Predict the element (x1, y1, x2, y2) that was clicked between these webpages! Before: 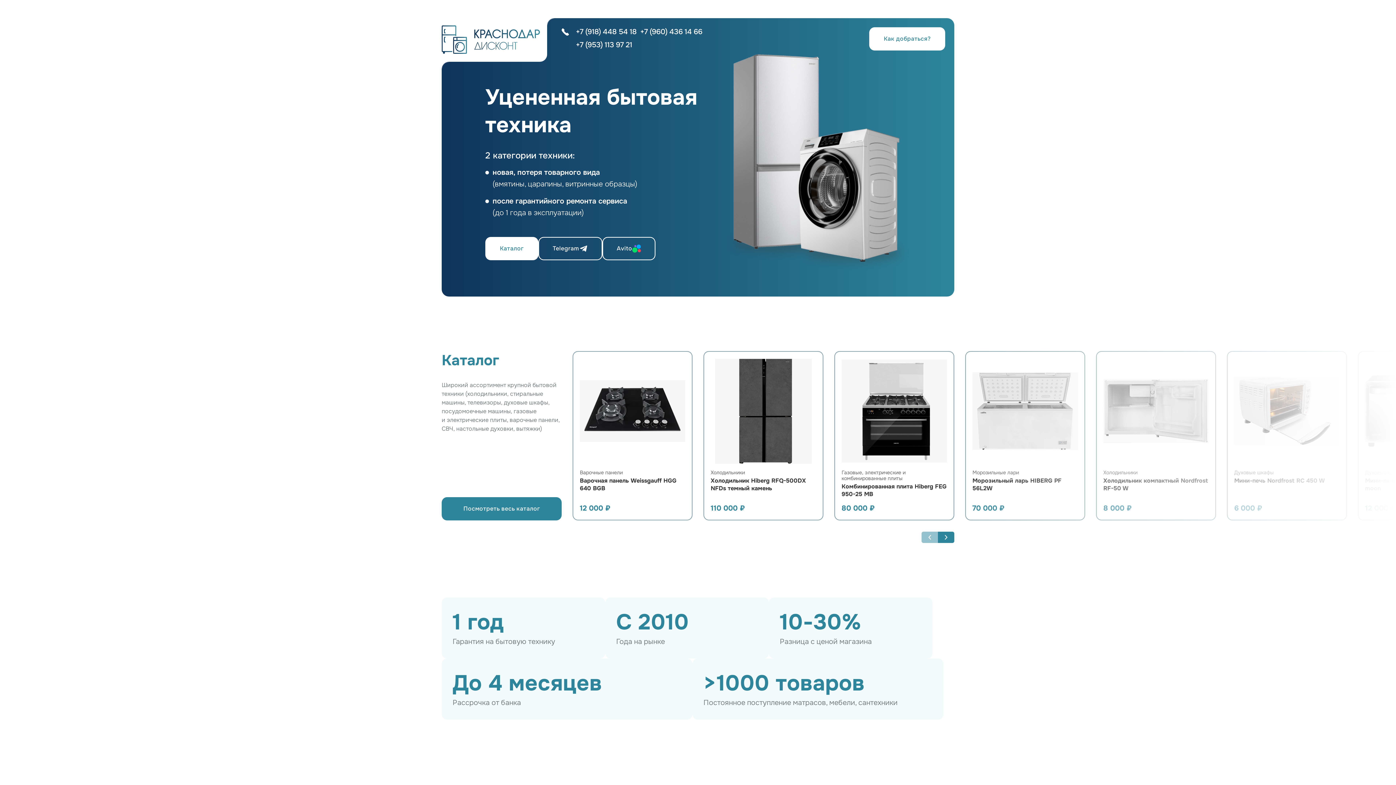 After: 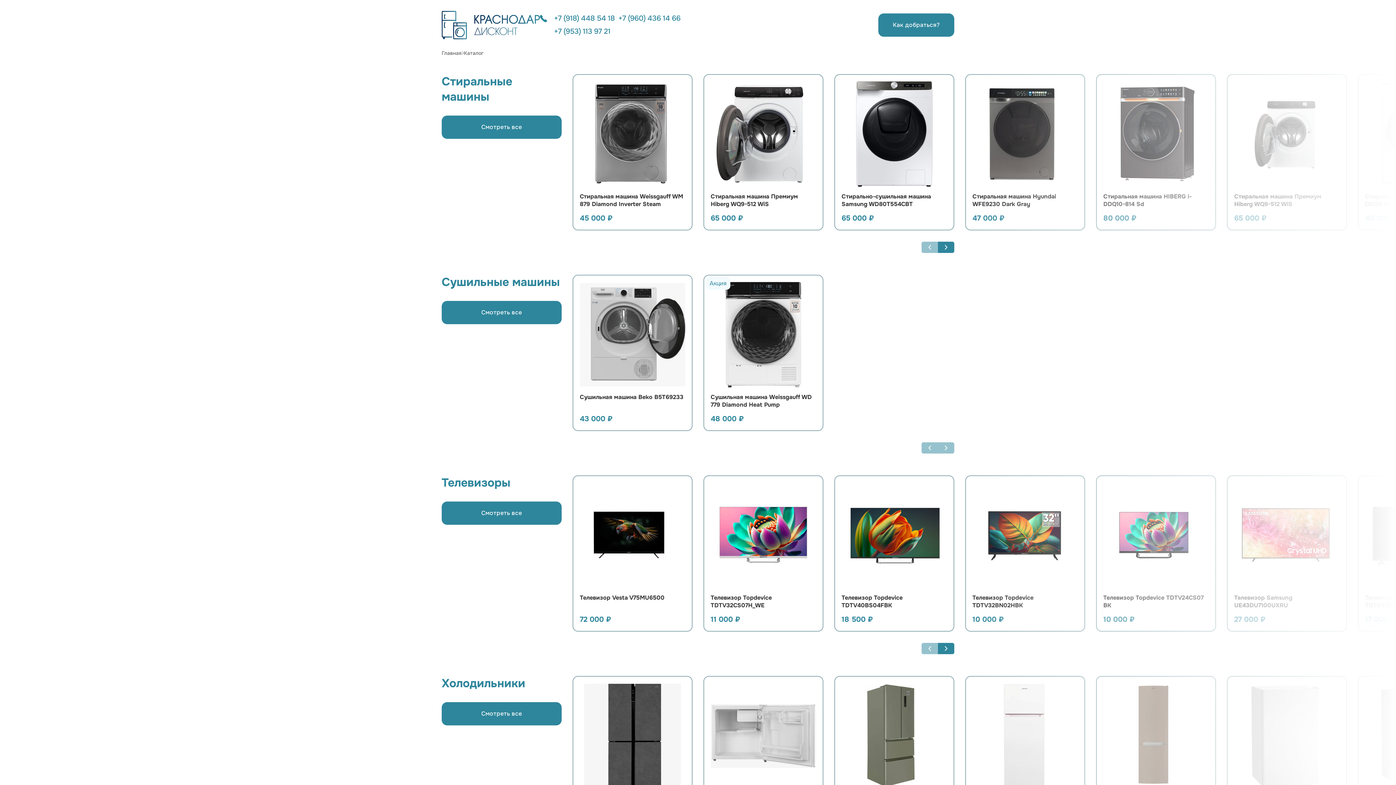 Action: label: Посмотреть весь каталог bbox: (441, 497, 561, 520)